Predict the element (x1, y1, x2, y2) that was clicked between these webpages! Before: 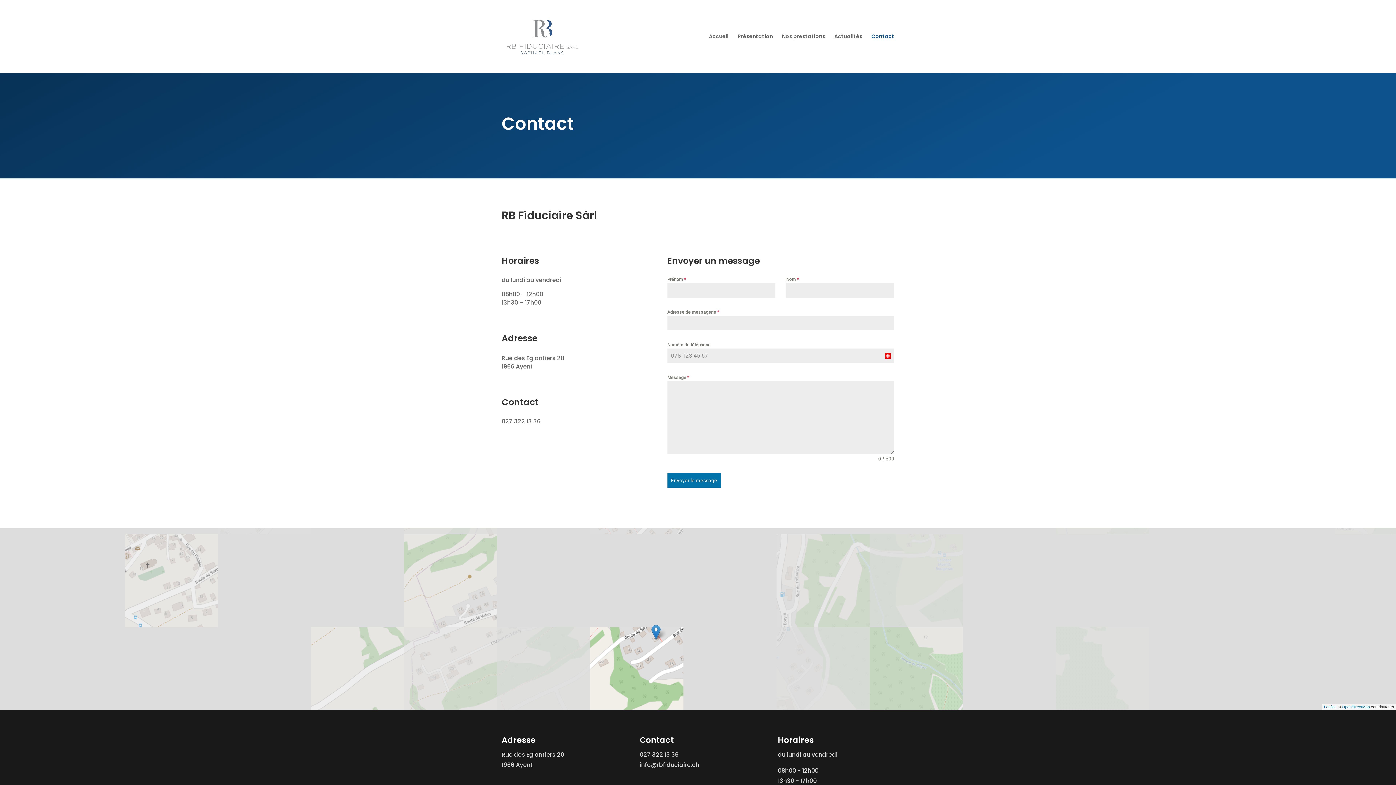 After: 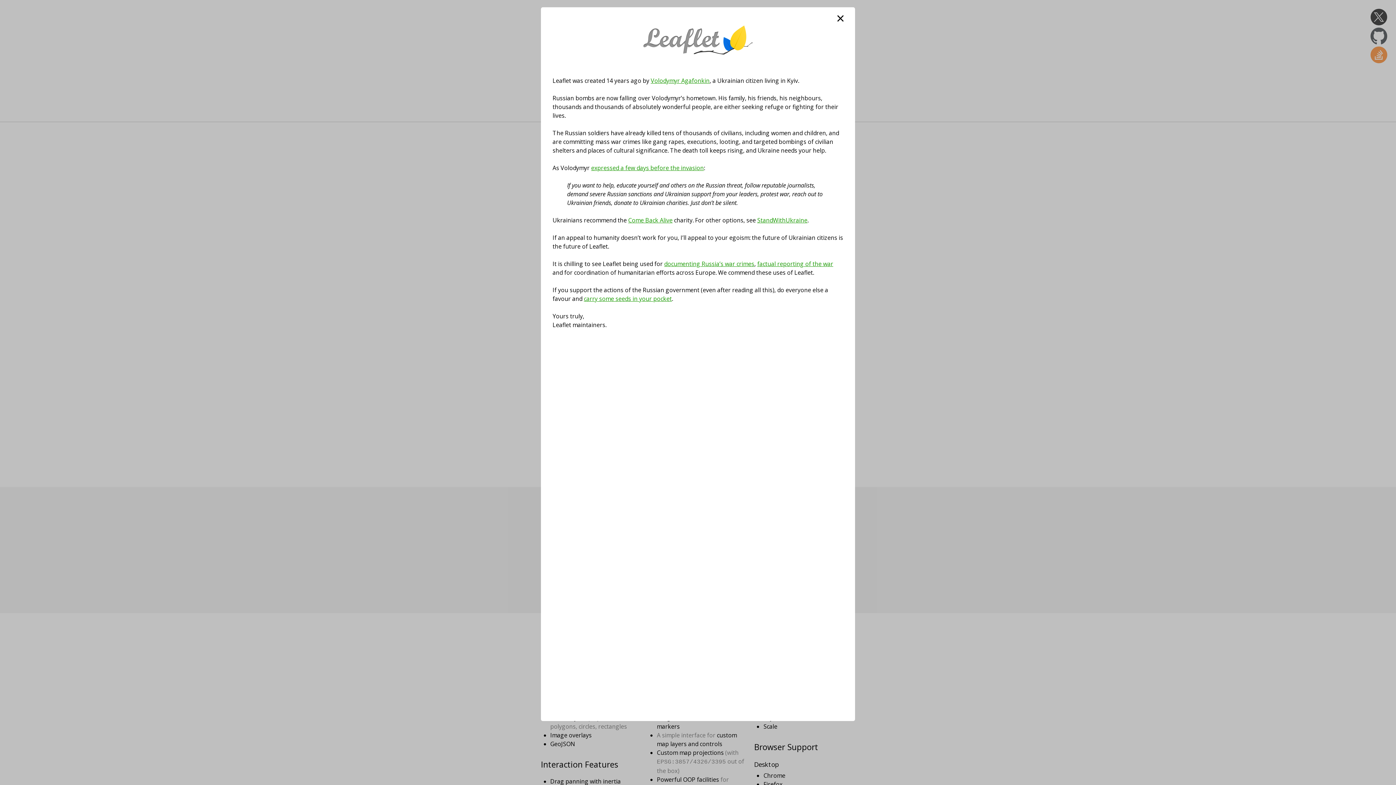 Action: label: Leaflet bbox: (1324, 705, 1336, 709)